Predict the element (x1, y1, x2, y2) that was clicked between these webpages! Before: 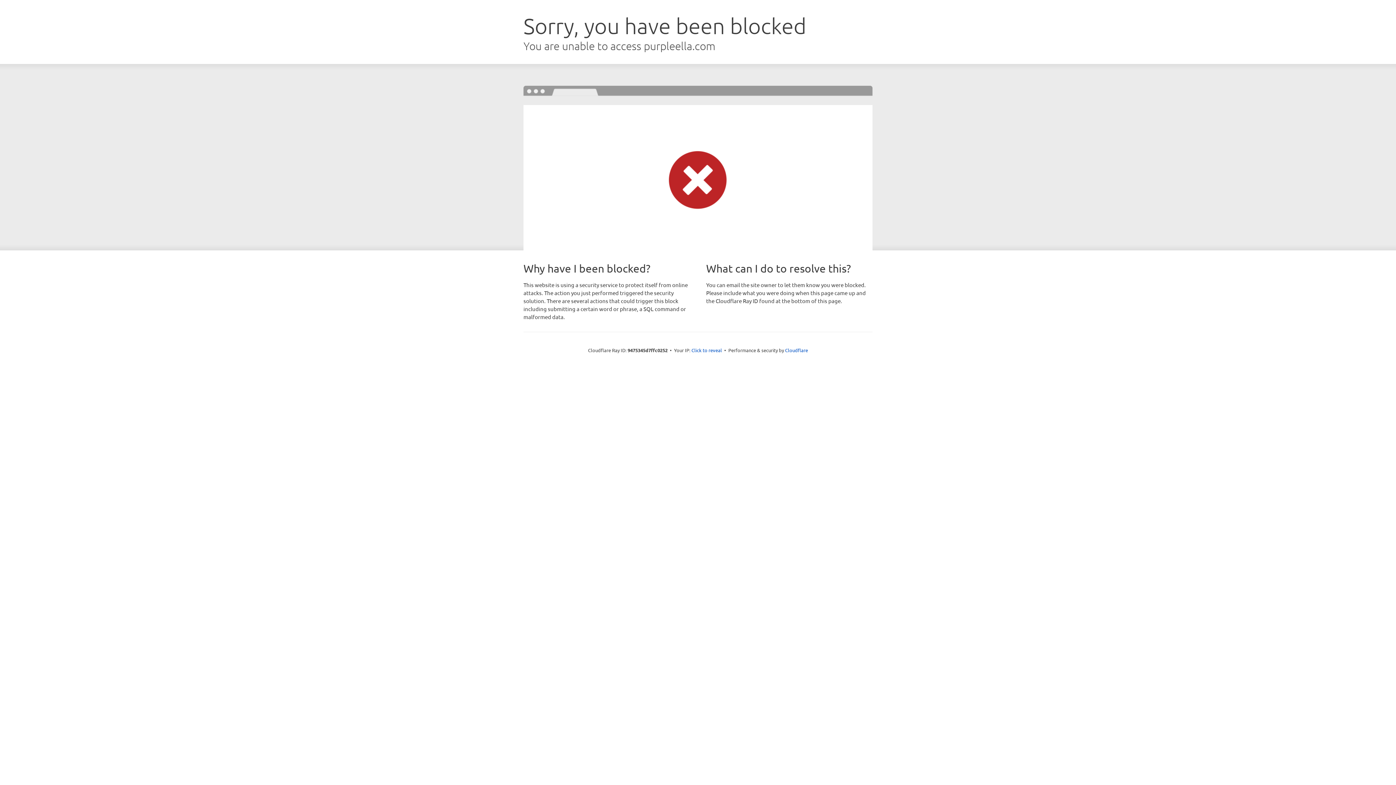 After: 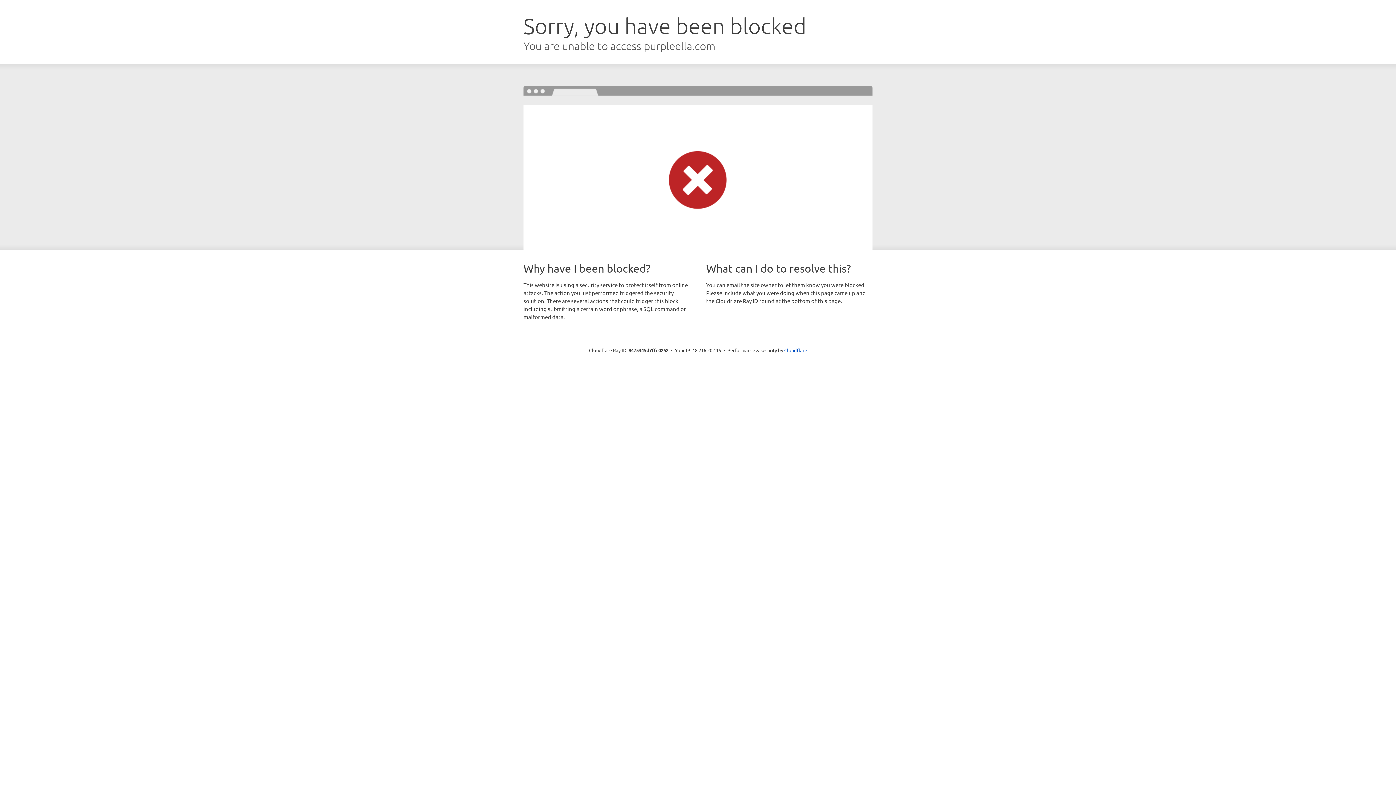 Action: bbox: (691, 346, 722, 353) label: Click to reveal